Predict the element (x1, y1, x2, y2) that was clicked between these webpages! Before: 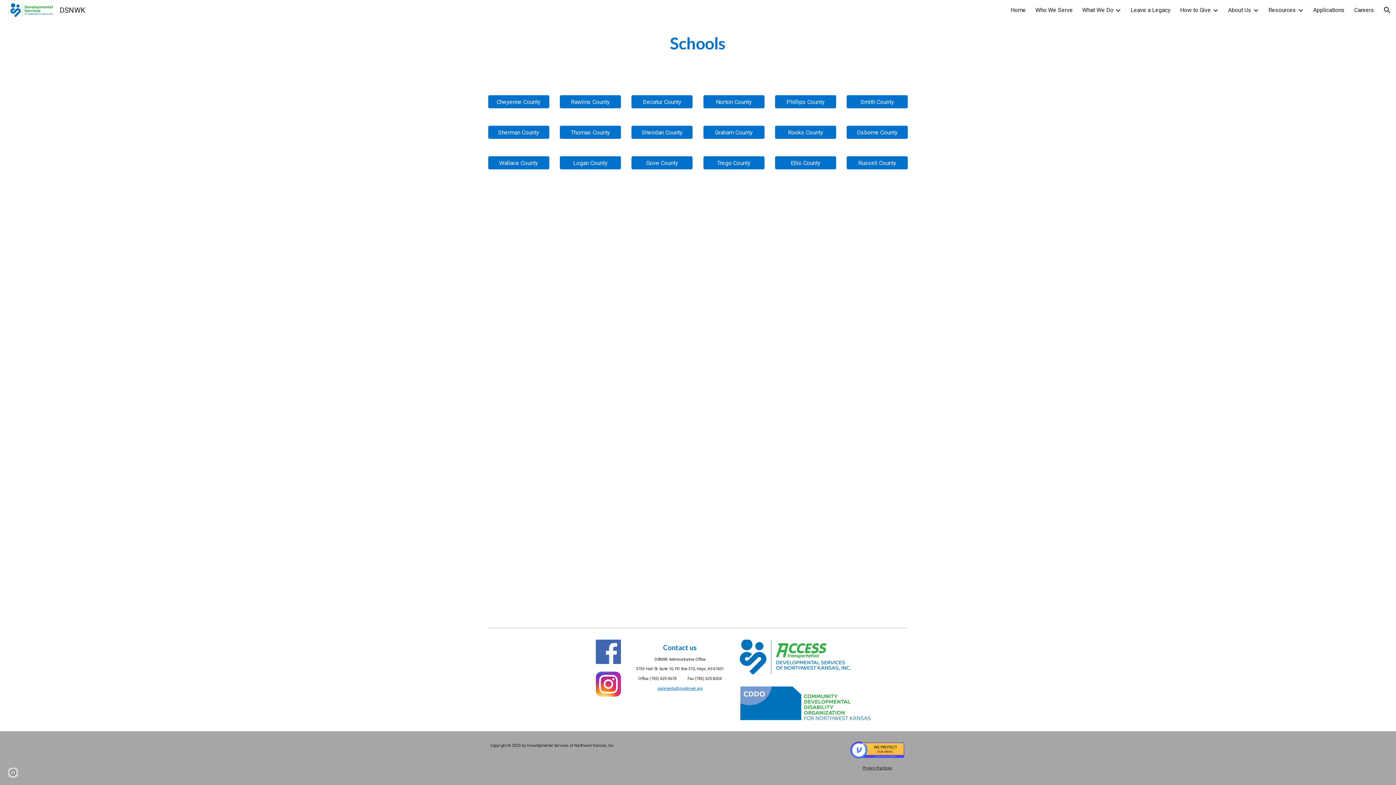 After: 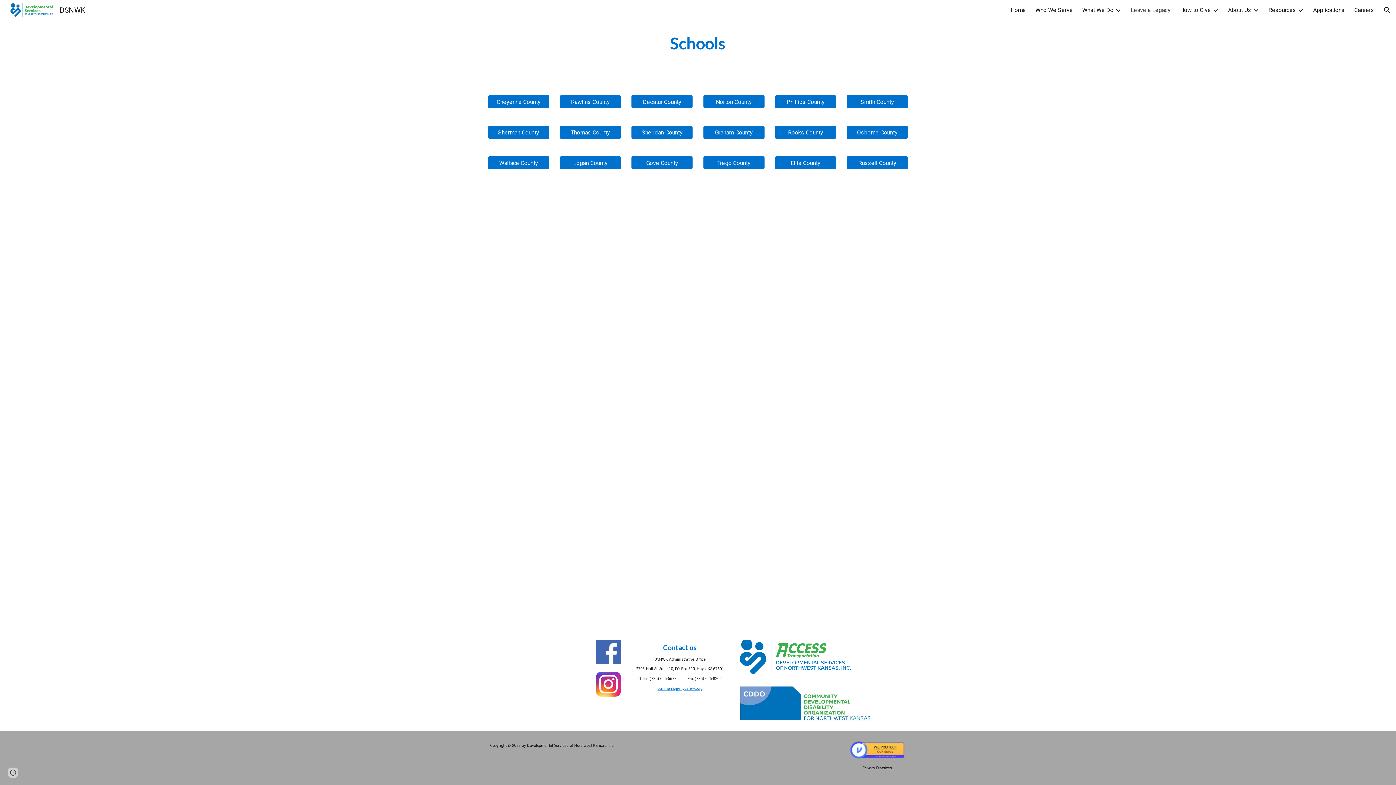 Action: label: Leave a Legacy bbox: (1130, 6, 1170, 13)